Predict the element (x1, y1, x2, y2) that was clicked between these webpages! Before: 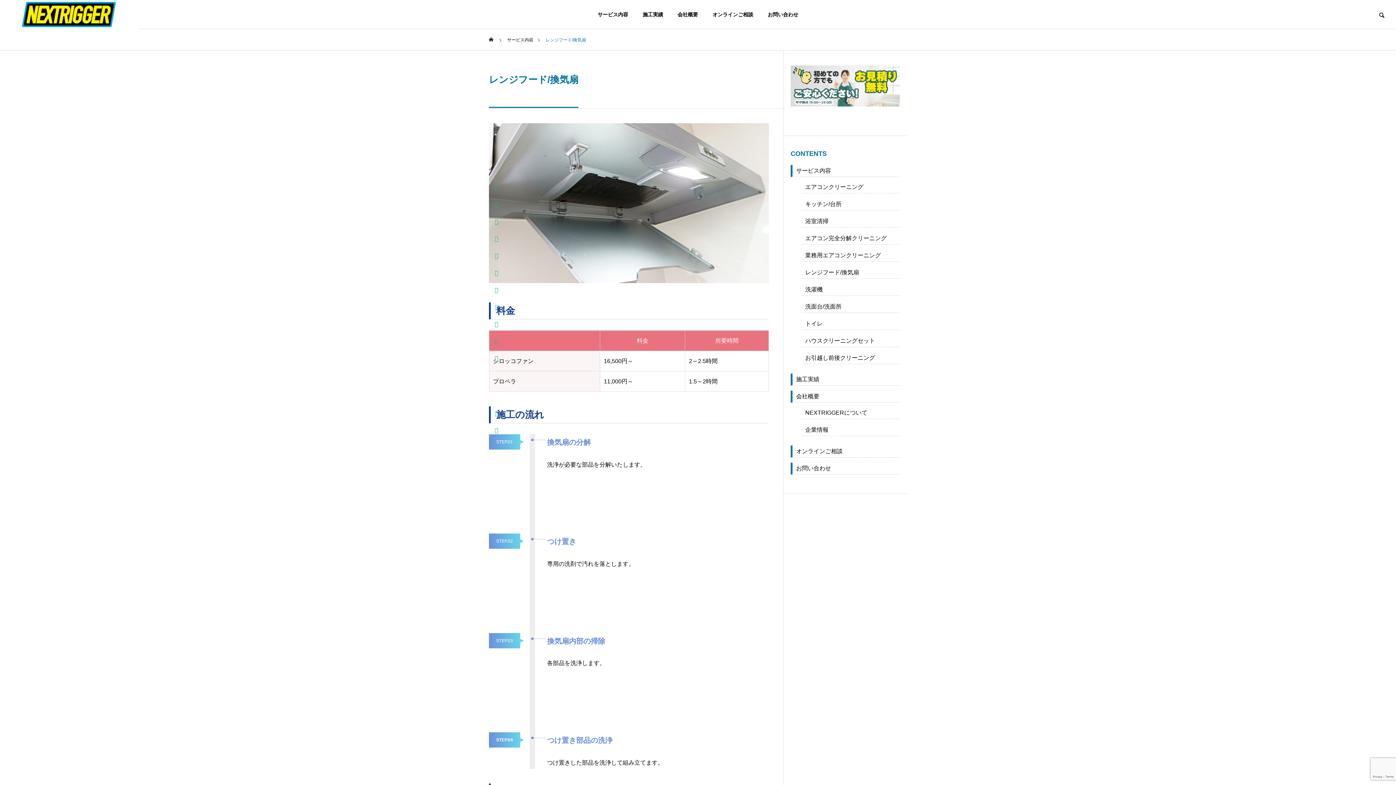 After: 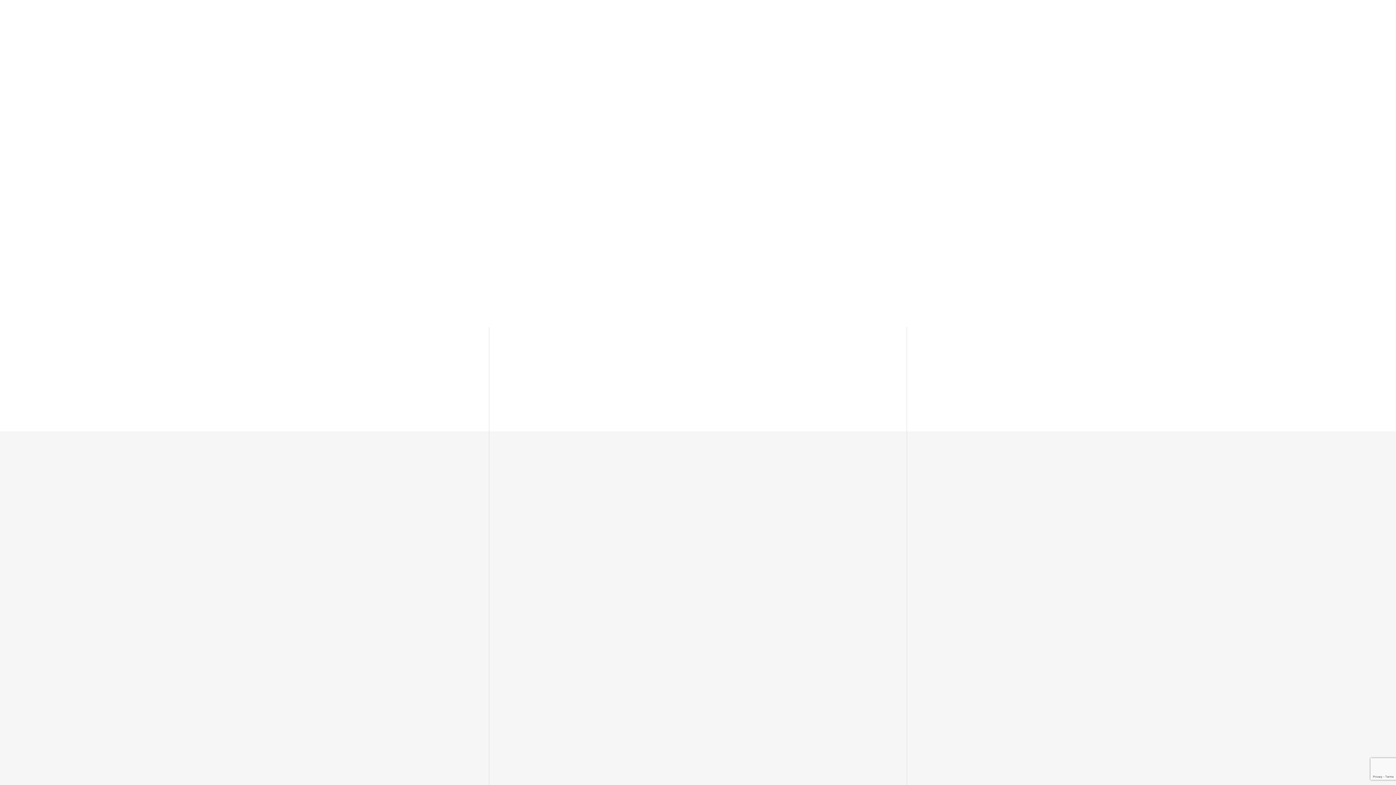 Action: bbox: (0, 0, 138, 29)